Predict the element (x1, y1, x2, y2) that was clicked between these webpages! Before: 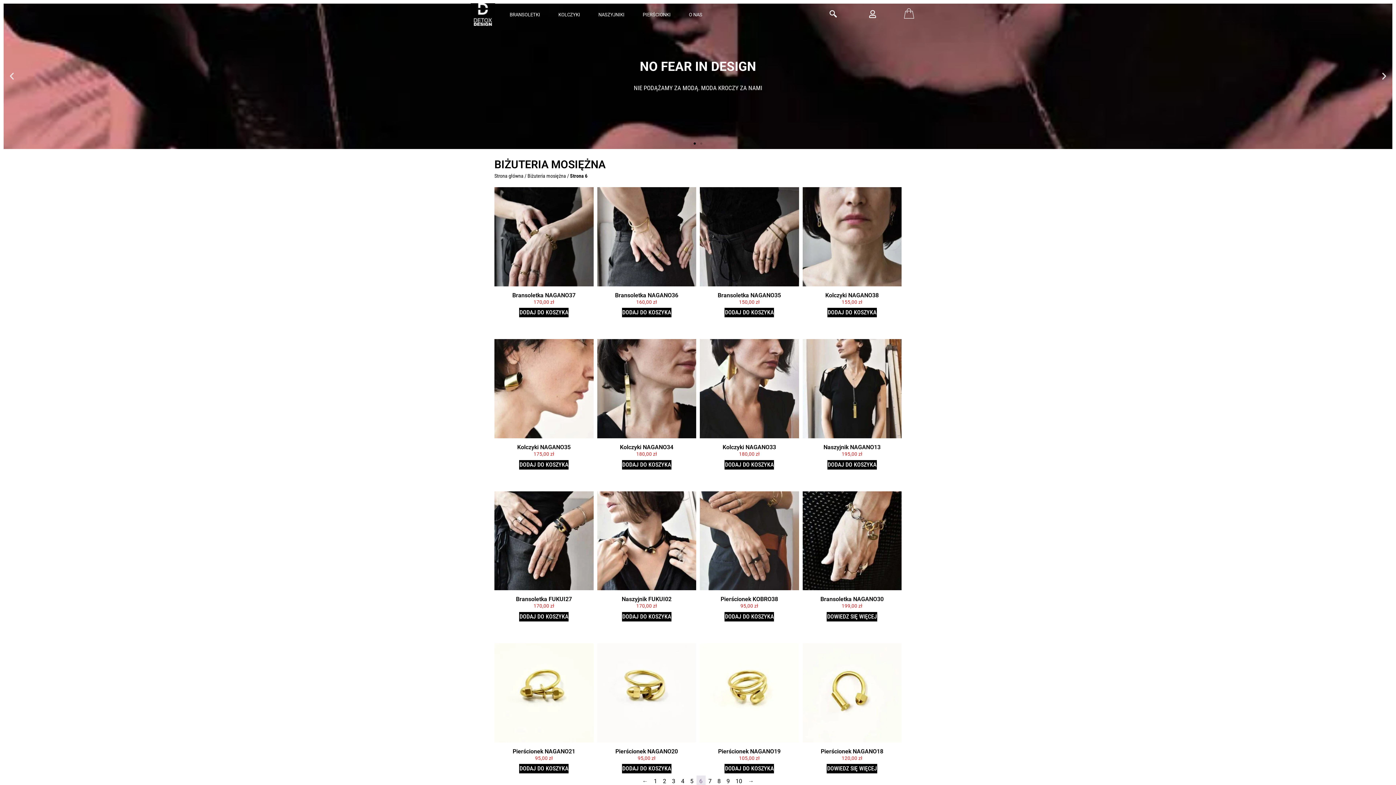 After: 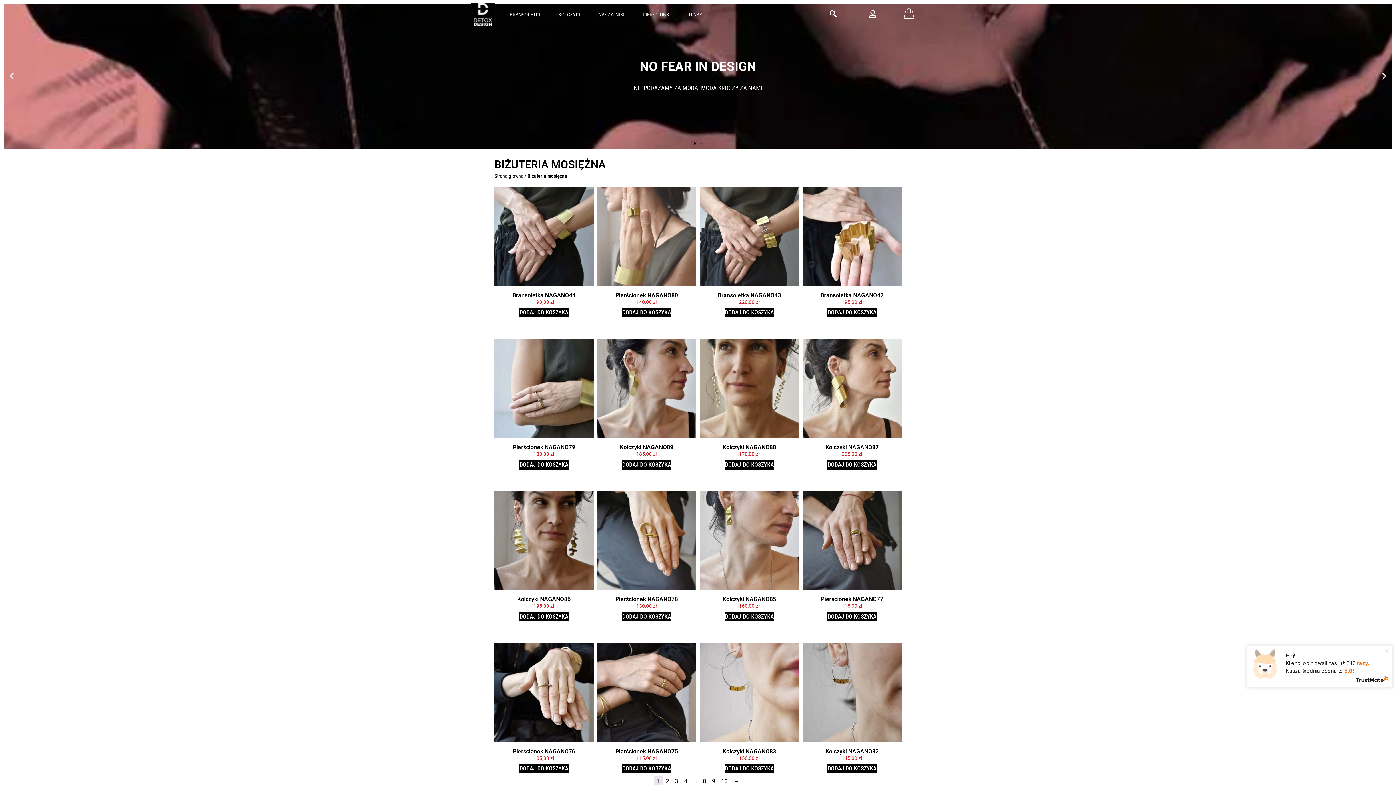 Action: label: Strona 1 bbox: (651, 776, 660, 787)